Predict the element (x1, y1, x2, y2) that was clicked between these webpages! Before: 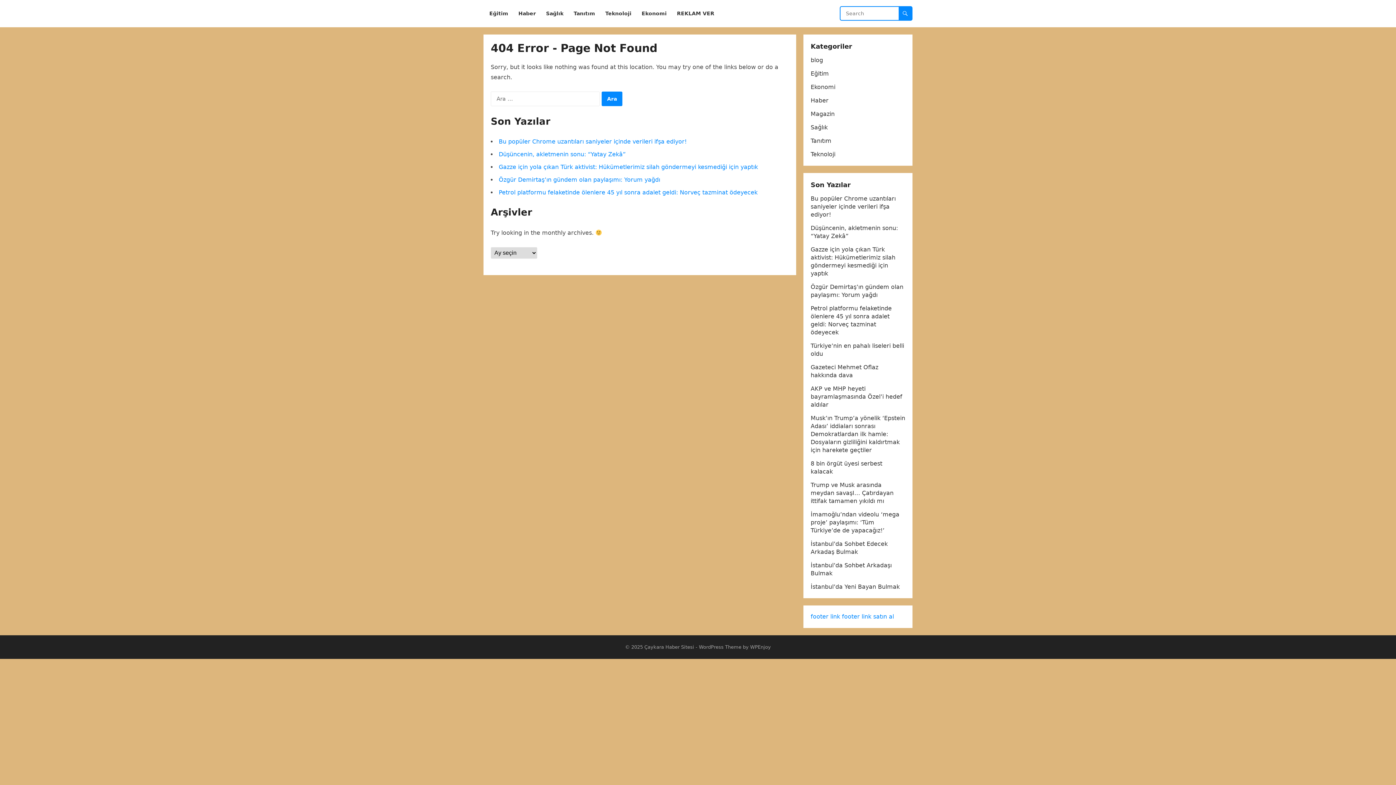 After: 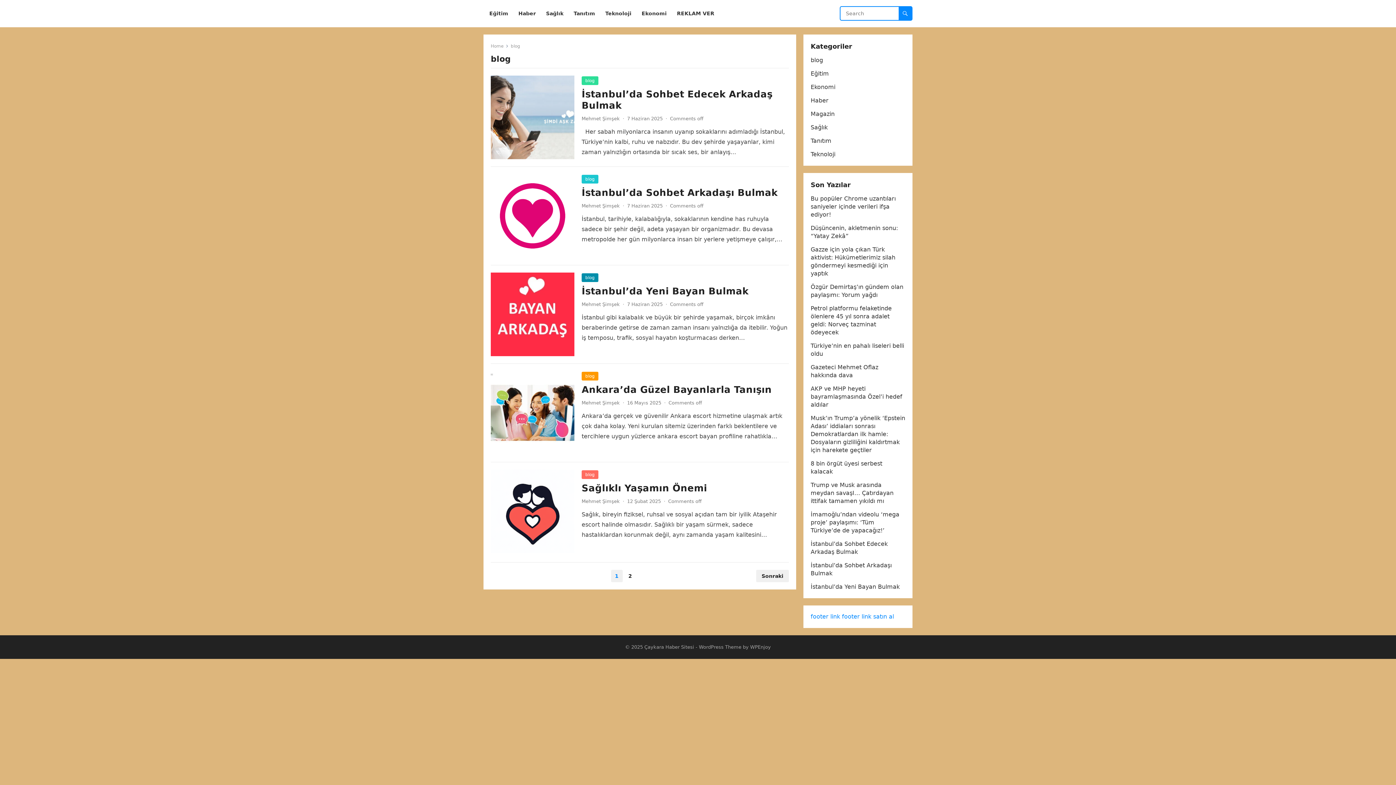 Action: bbox: (810, 56, 823, 63) label: blog